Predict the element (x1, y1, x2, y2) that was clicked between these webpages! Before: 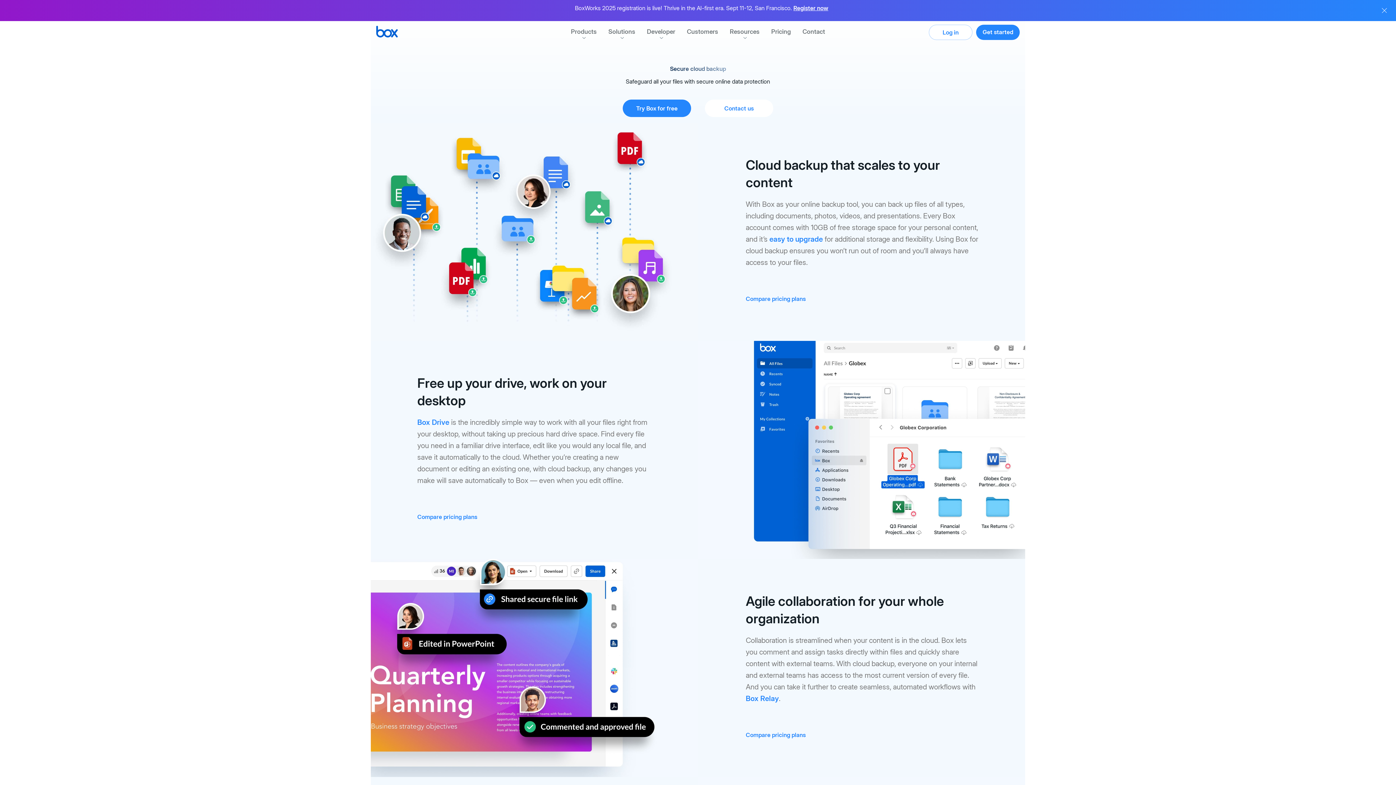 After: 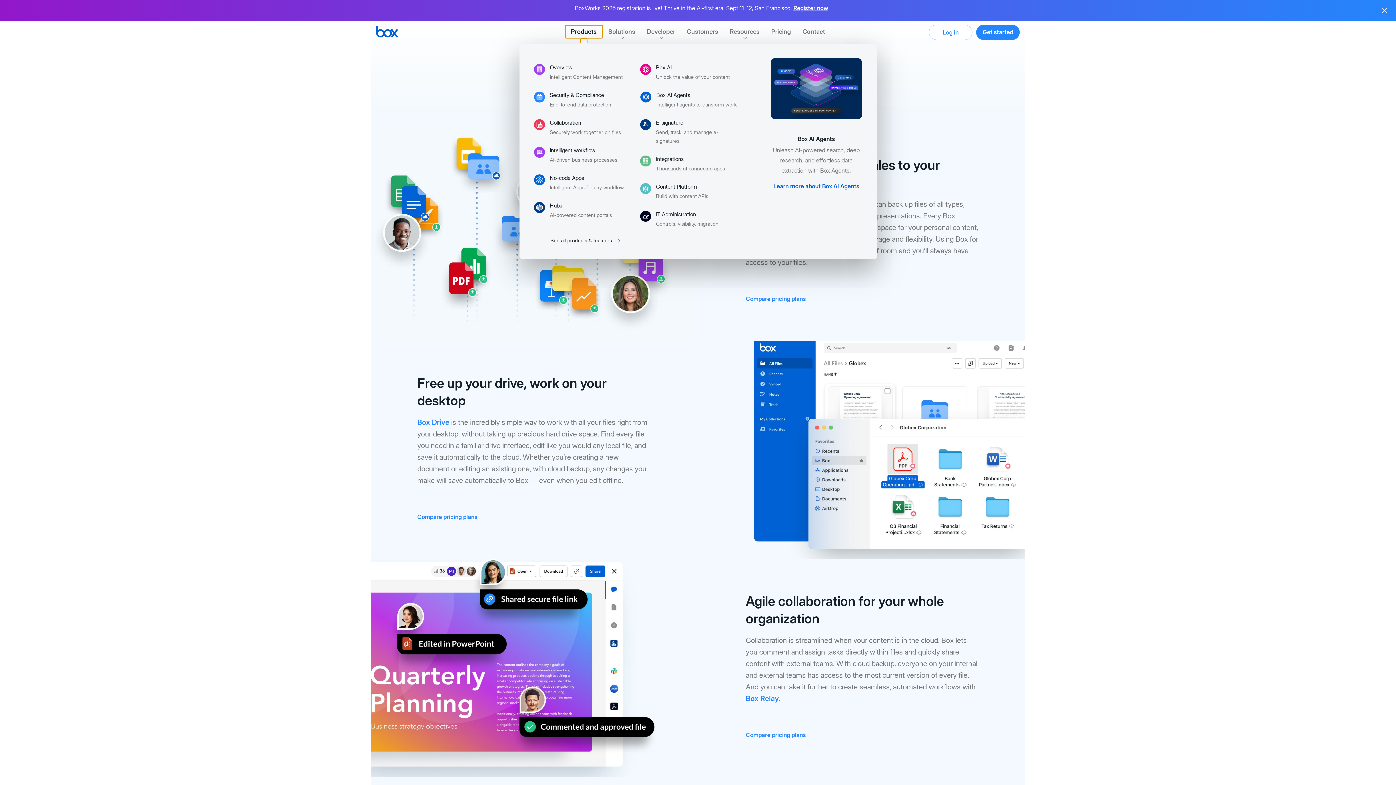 Action: bbox: (565, 25, 602, 38) label: Products 